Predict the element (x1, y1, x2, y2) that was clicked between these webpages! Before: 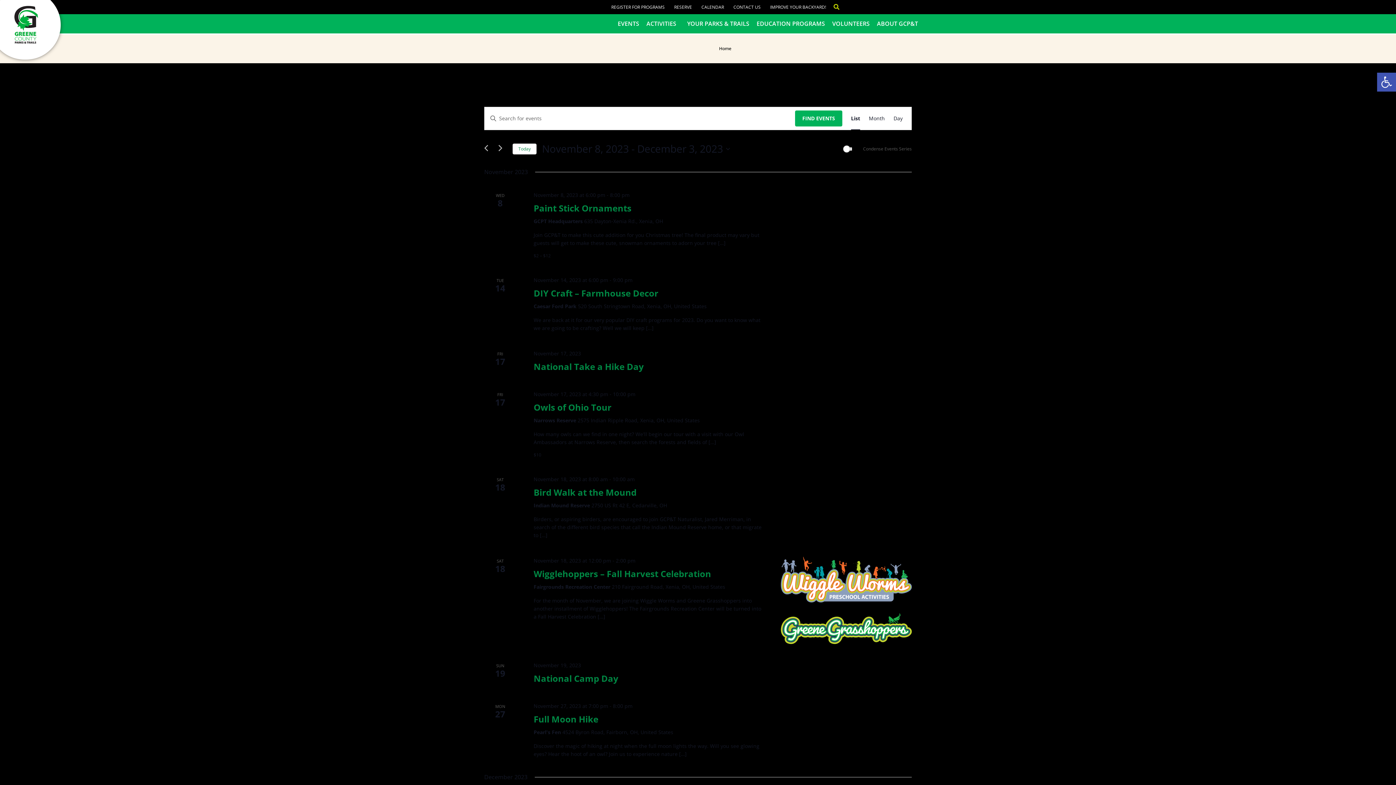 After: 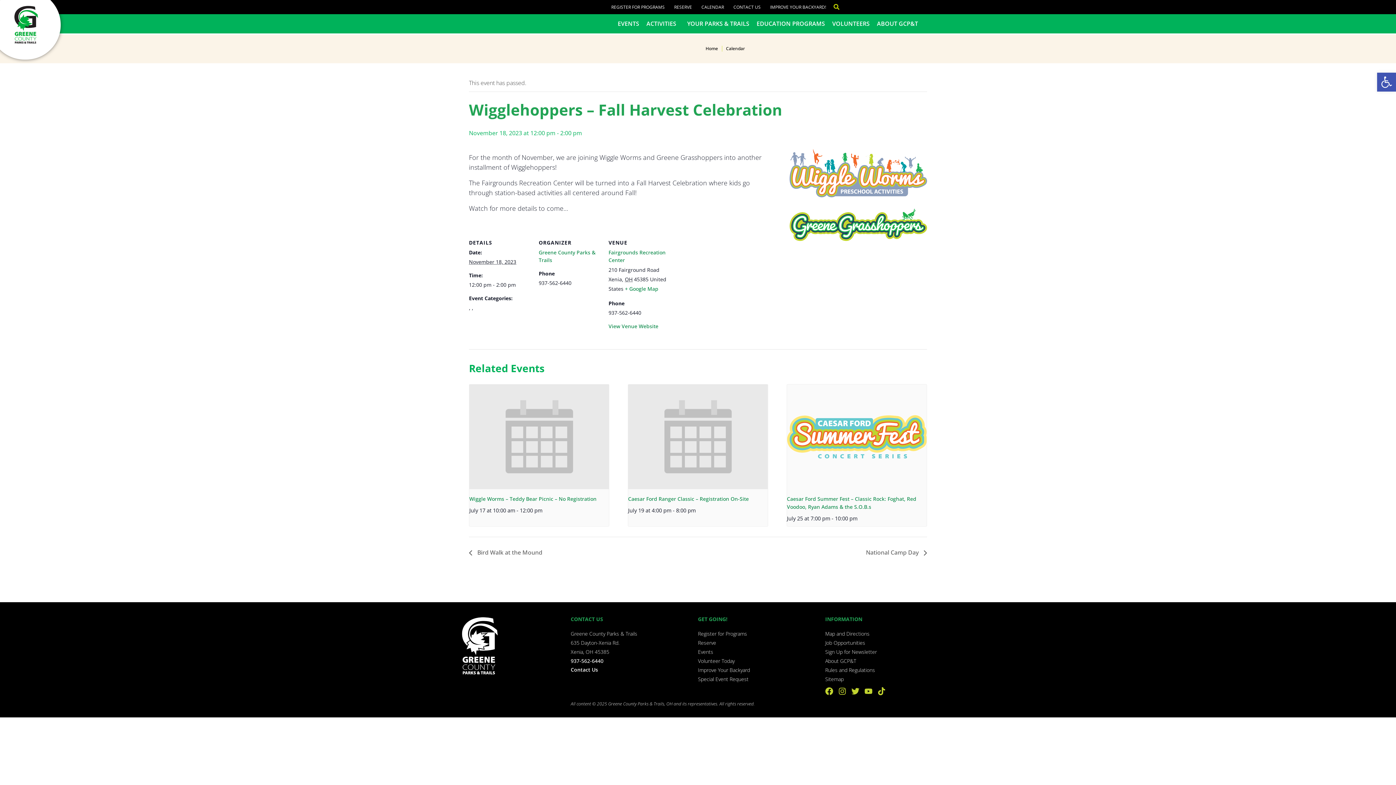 Action: bbox: (533, 568, 711, 580) label: Wigglehoppers – Fall Harvest Celebration